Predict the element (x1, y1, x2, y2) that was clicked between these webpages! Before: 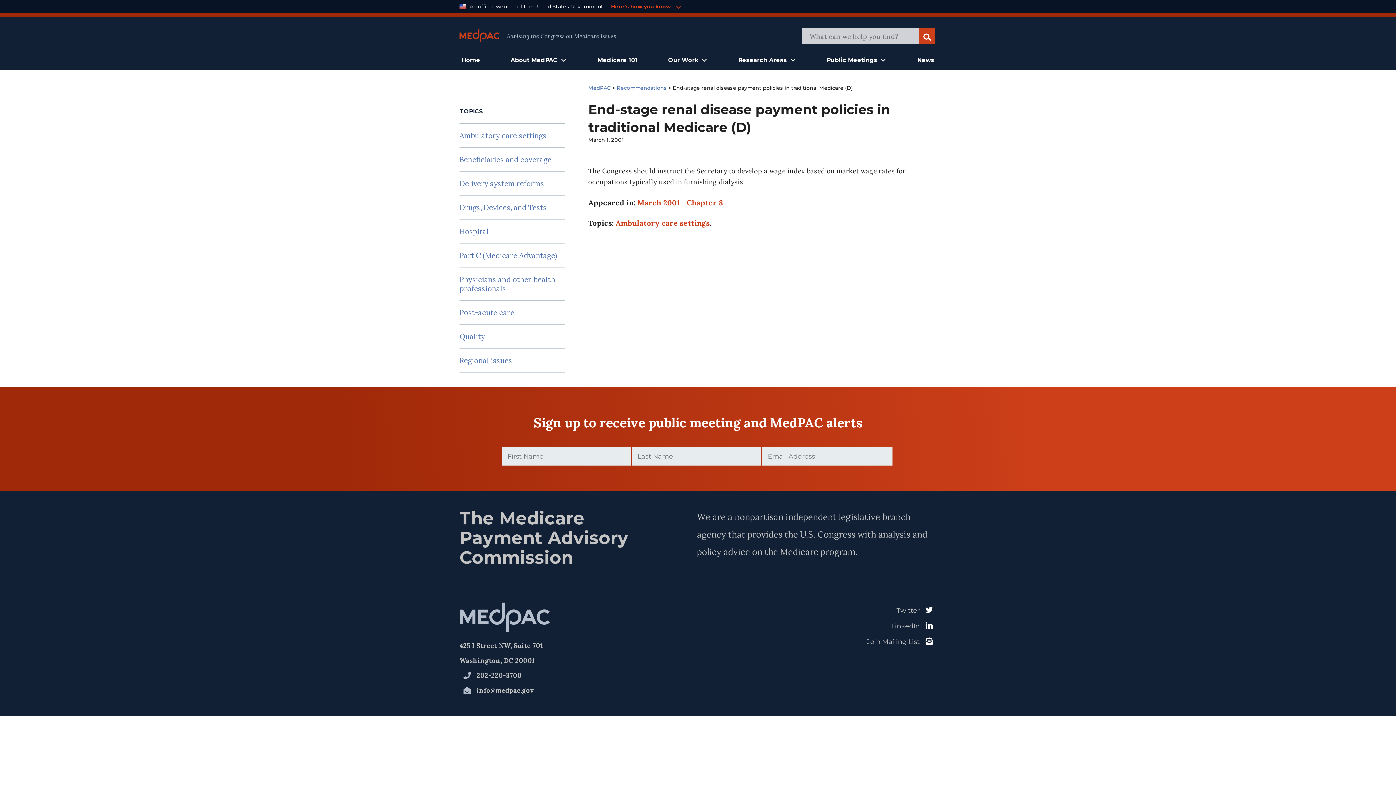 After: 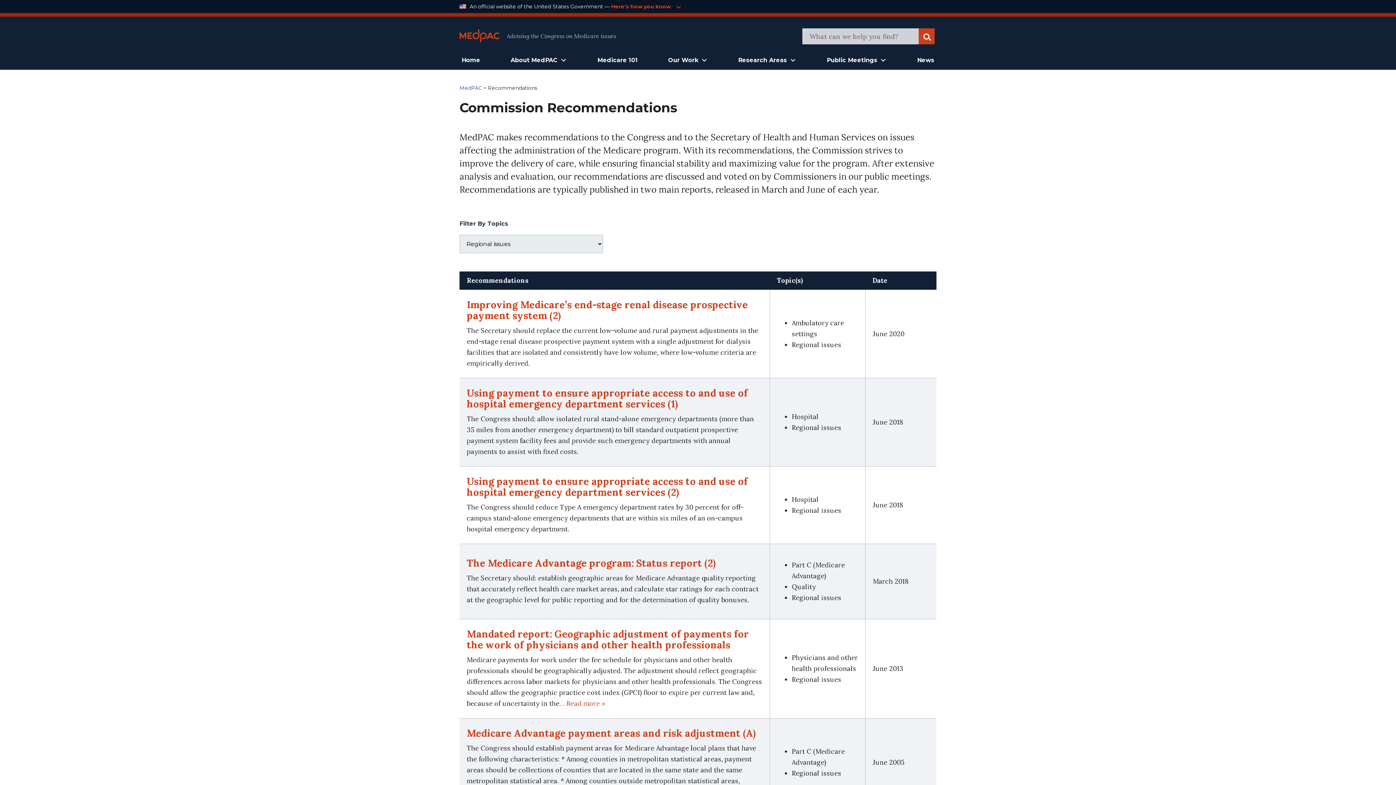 Action: bbox: (459, 348, 564, 372) label: Regional issues